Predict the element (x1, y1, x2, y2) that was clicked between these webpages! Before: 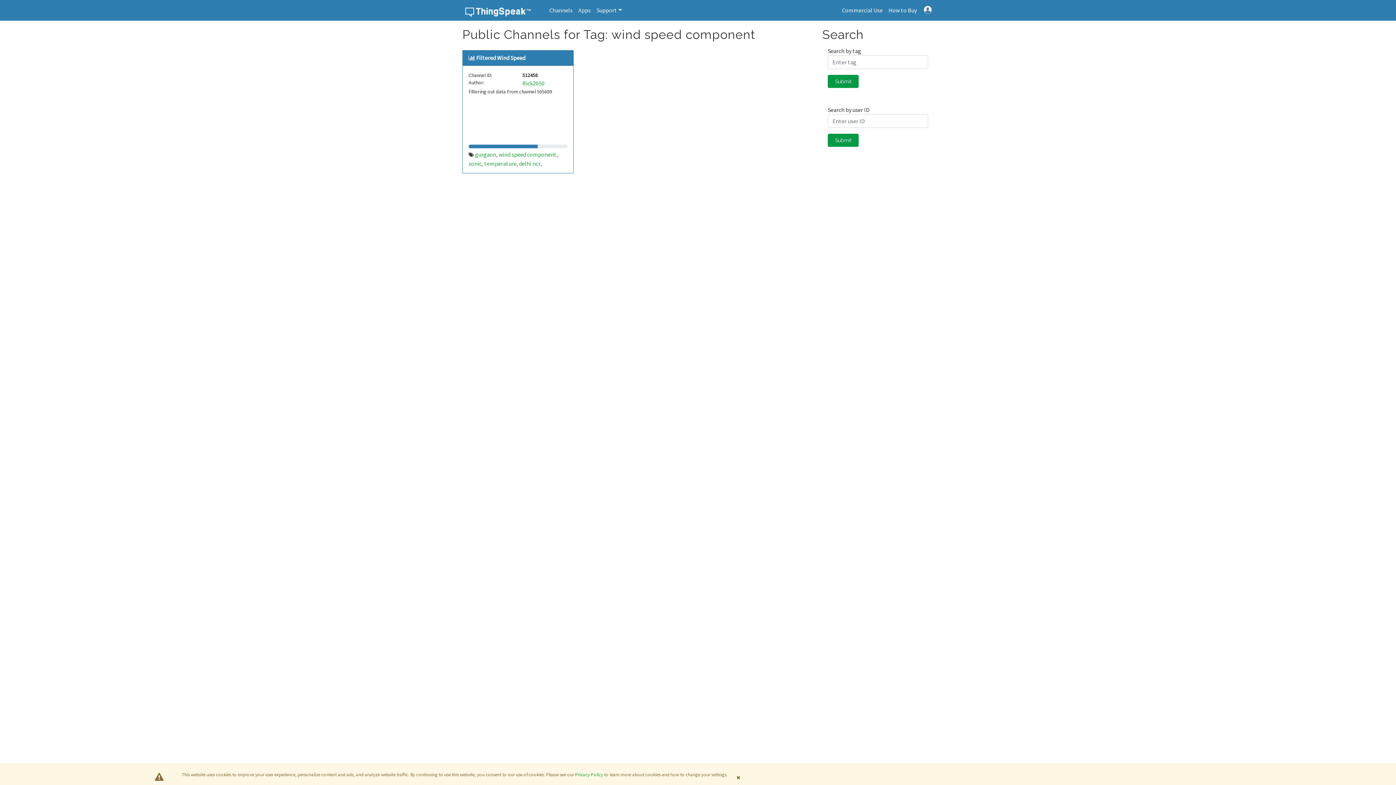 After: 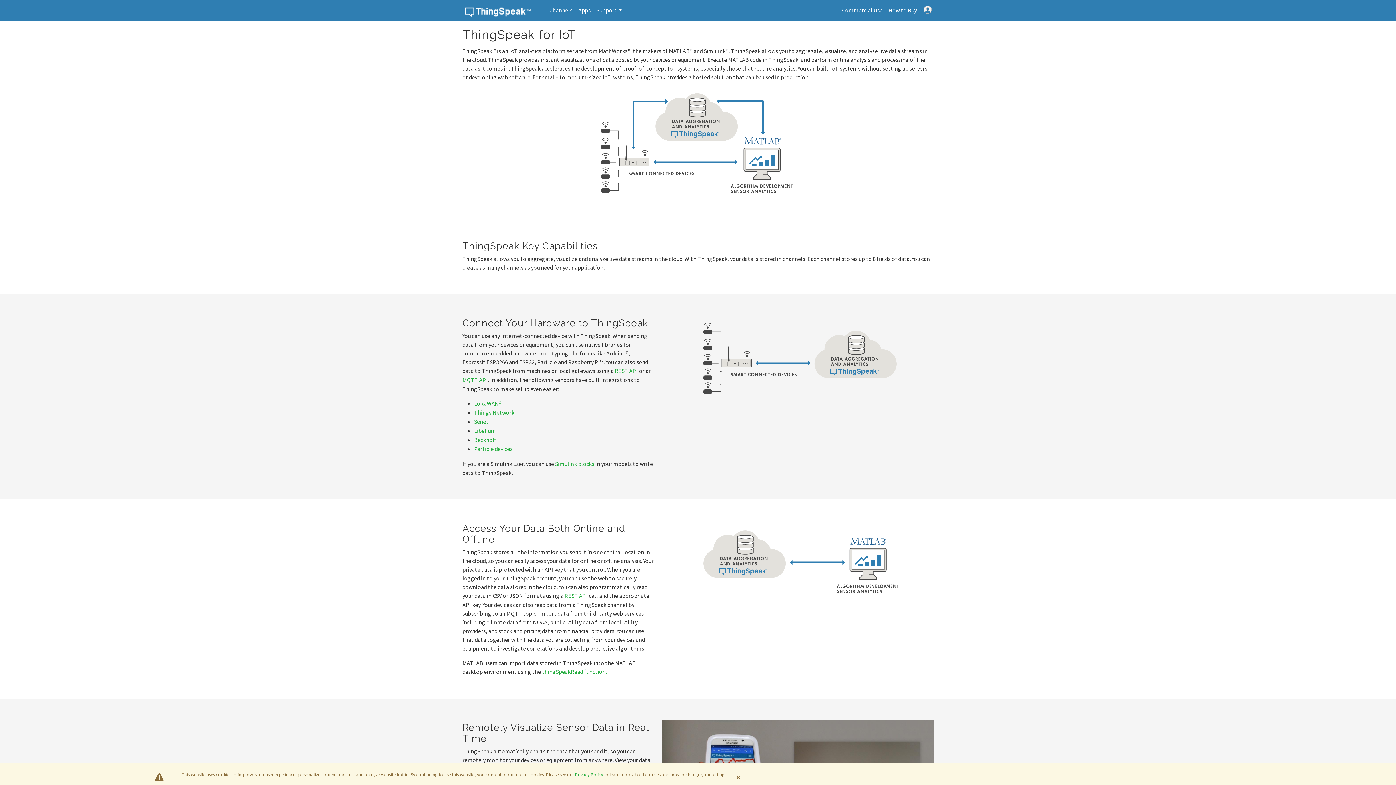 Action: bbox: (839, 0, 885, 20) label: Commercial Use